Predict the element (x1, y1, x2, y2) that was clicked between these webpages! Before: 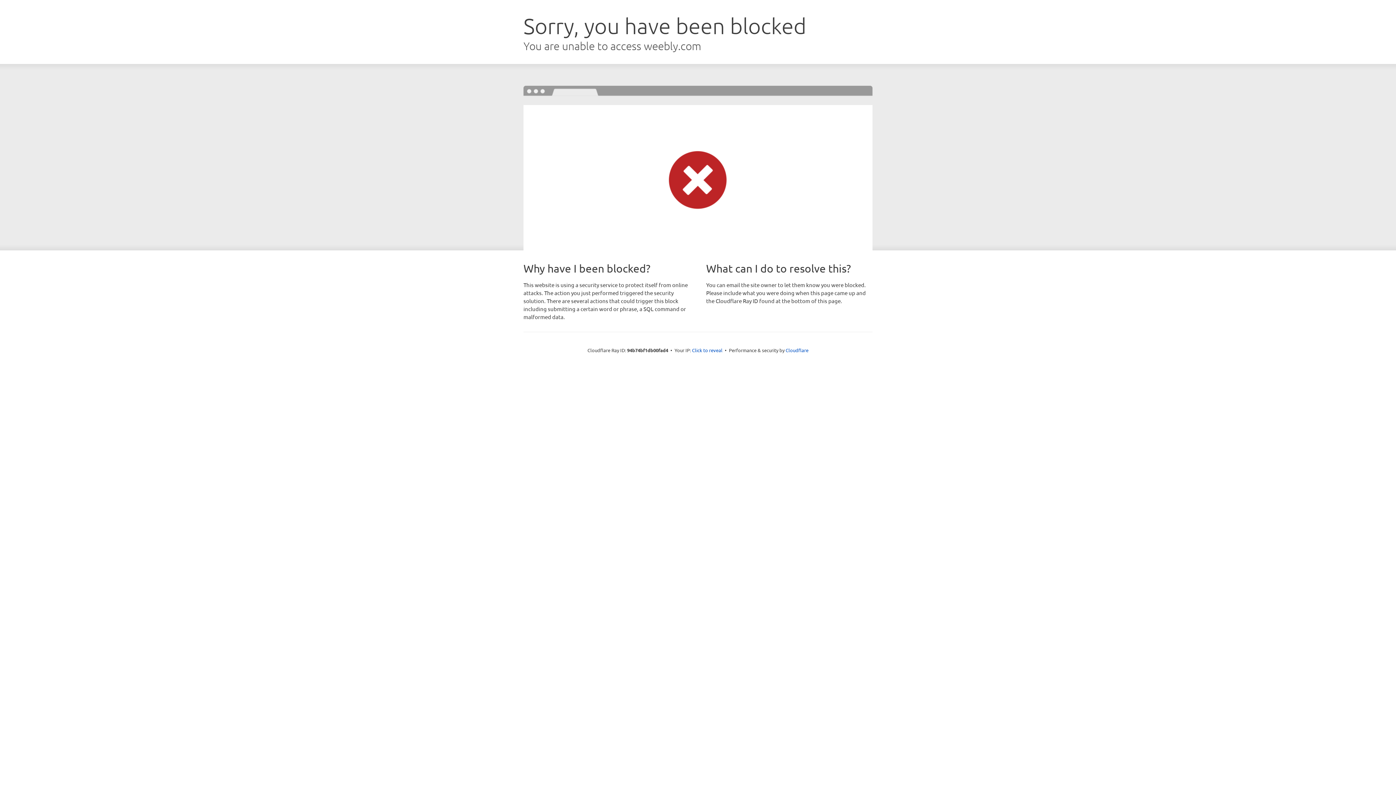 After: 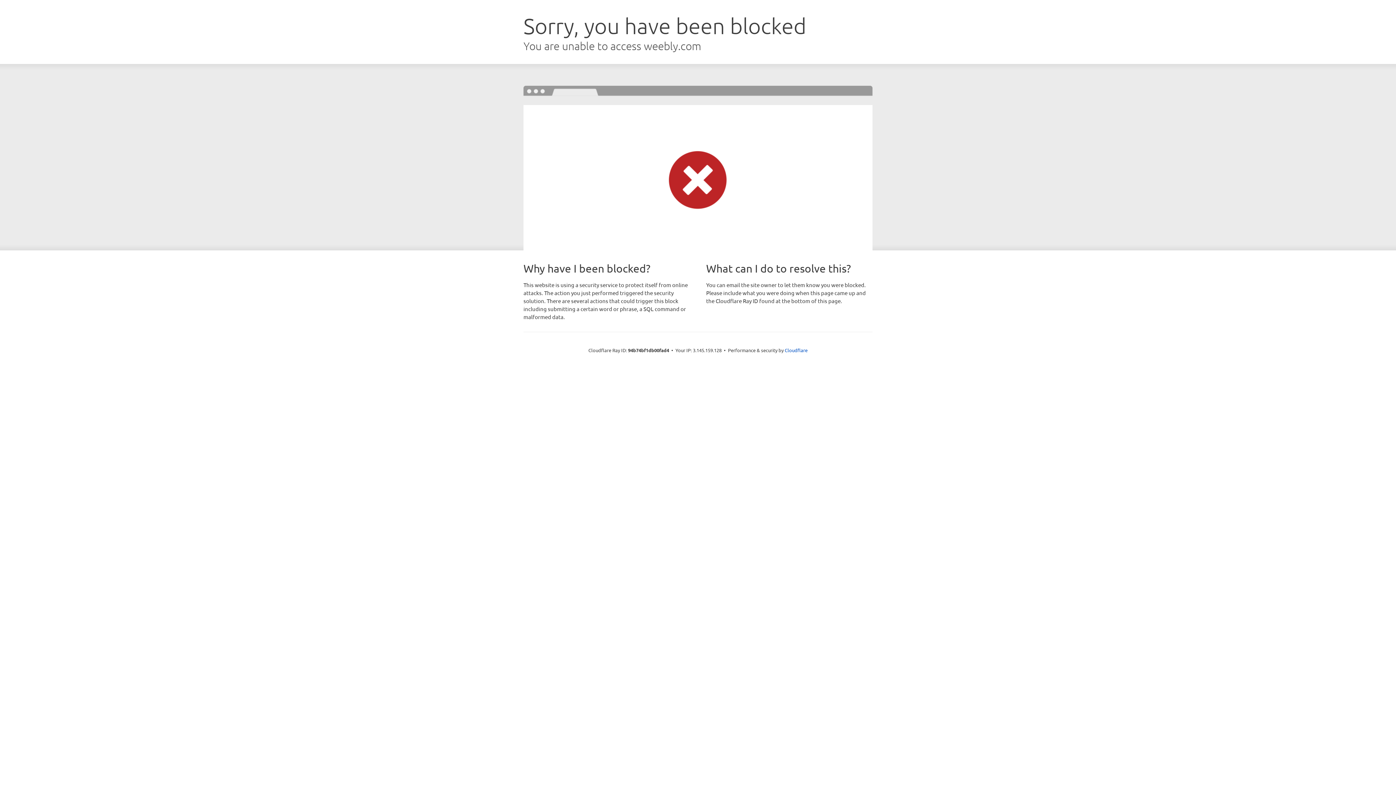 Action: label: Click to reveal bbox: (692, 346, 722, 353)